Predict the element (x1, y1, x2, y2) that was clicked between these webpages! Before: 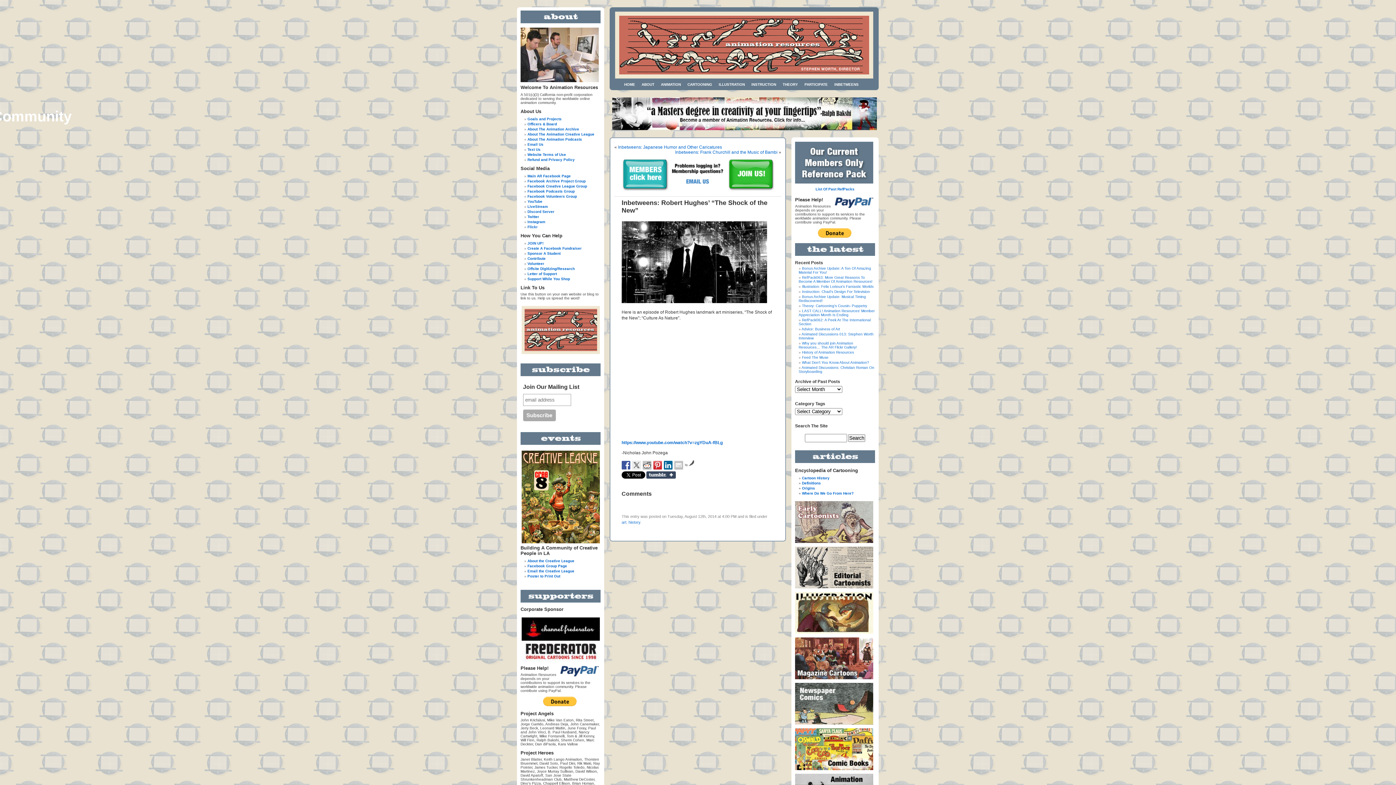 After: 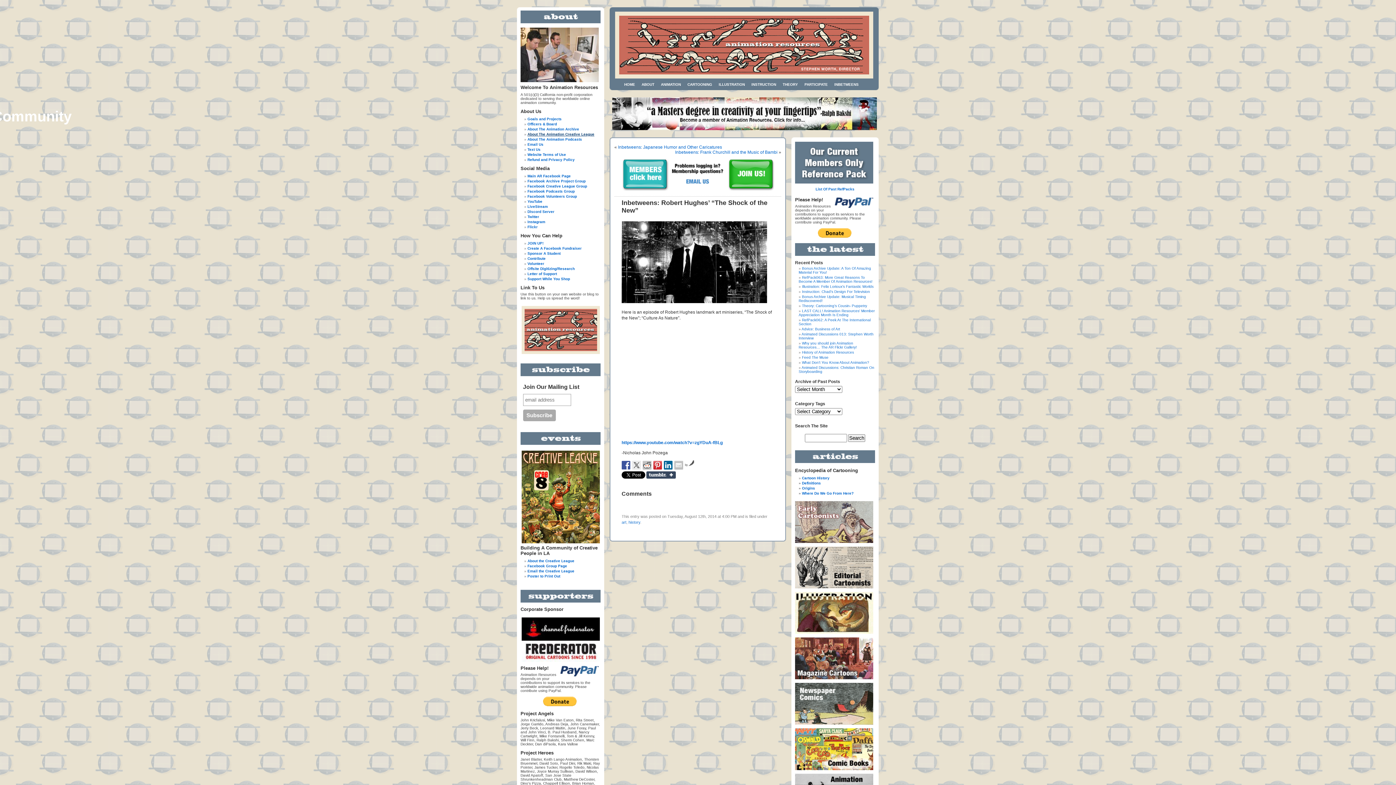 Action: bbox: (527, 132, 594, 136) label: About The Animation Creative League